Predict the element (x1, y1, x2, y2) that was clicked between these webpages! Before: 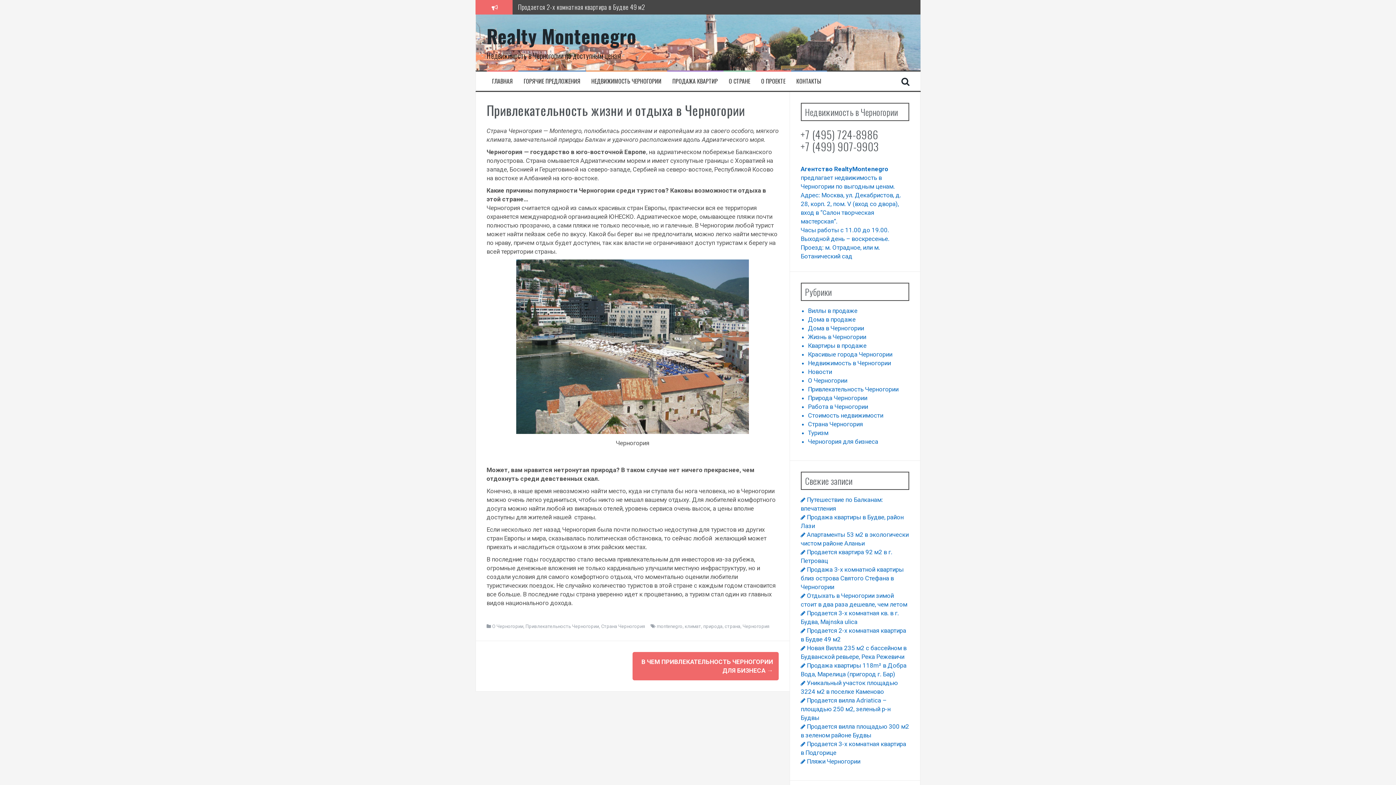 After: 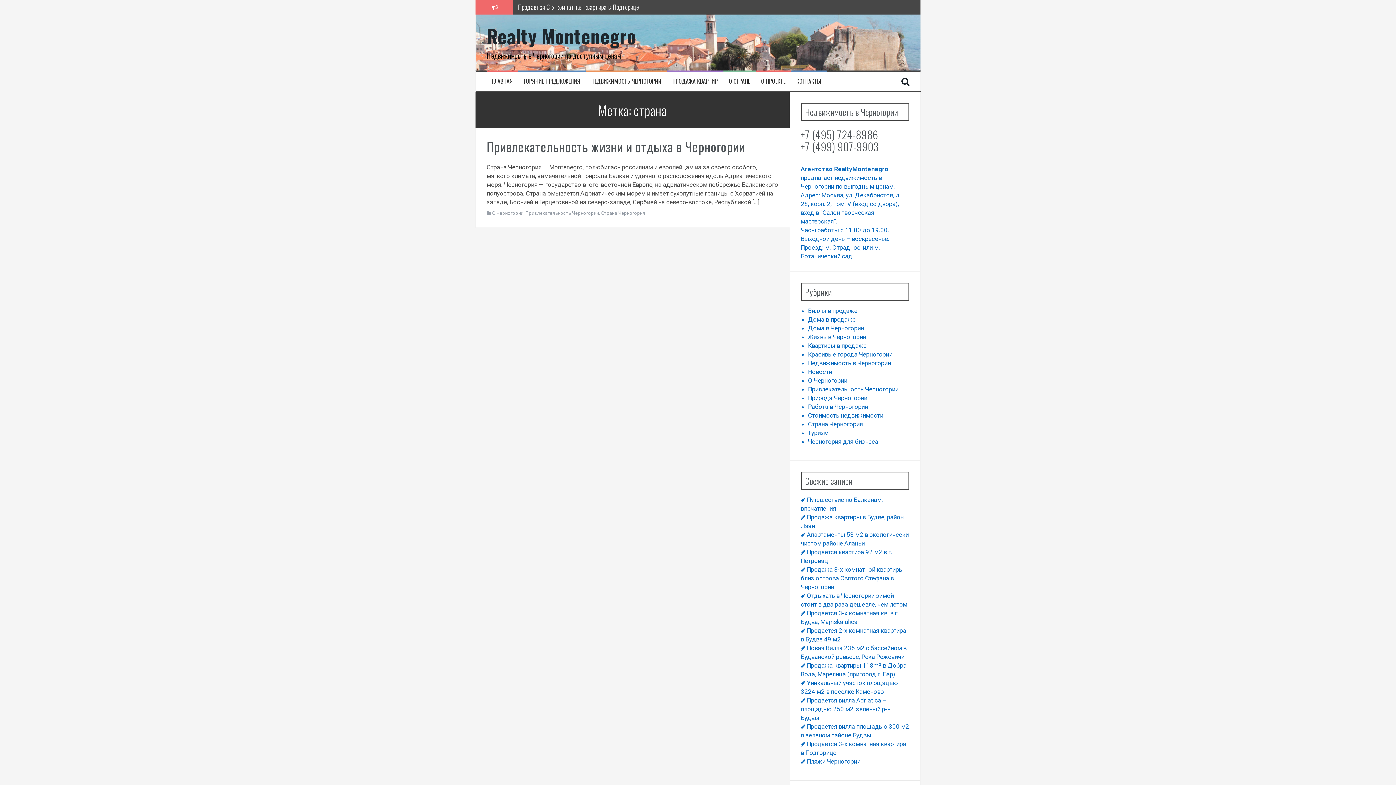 Action: label: страна bbox: (724, 623, 740, 629)